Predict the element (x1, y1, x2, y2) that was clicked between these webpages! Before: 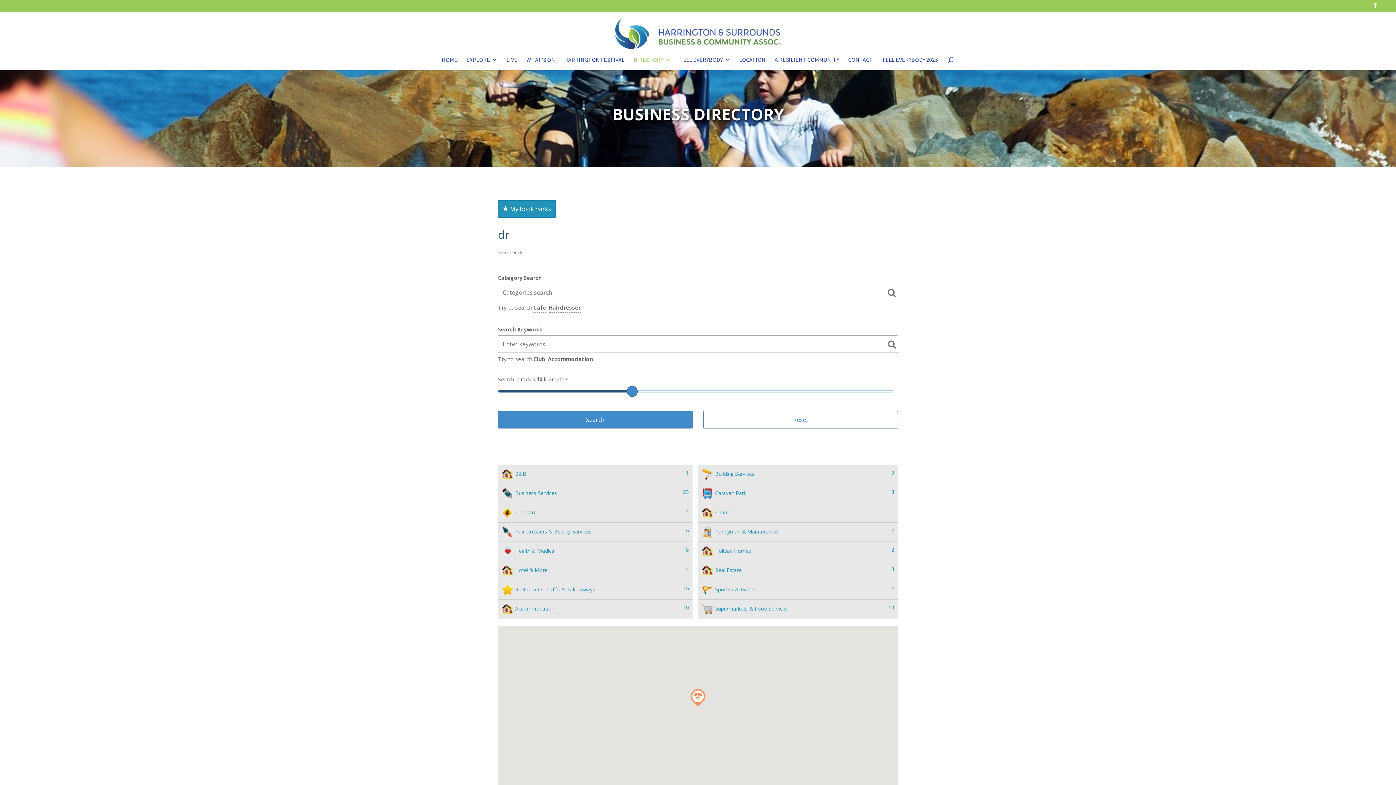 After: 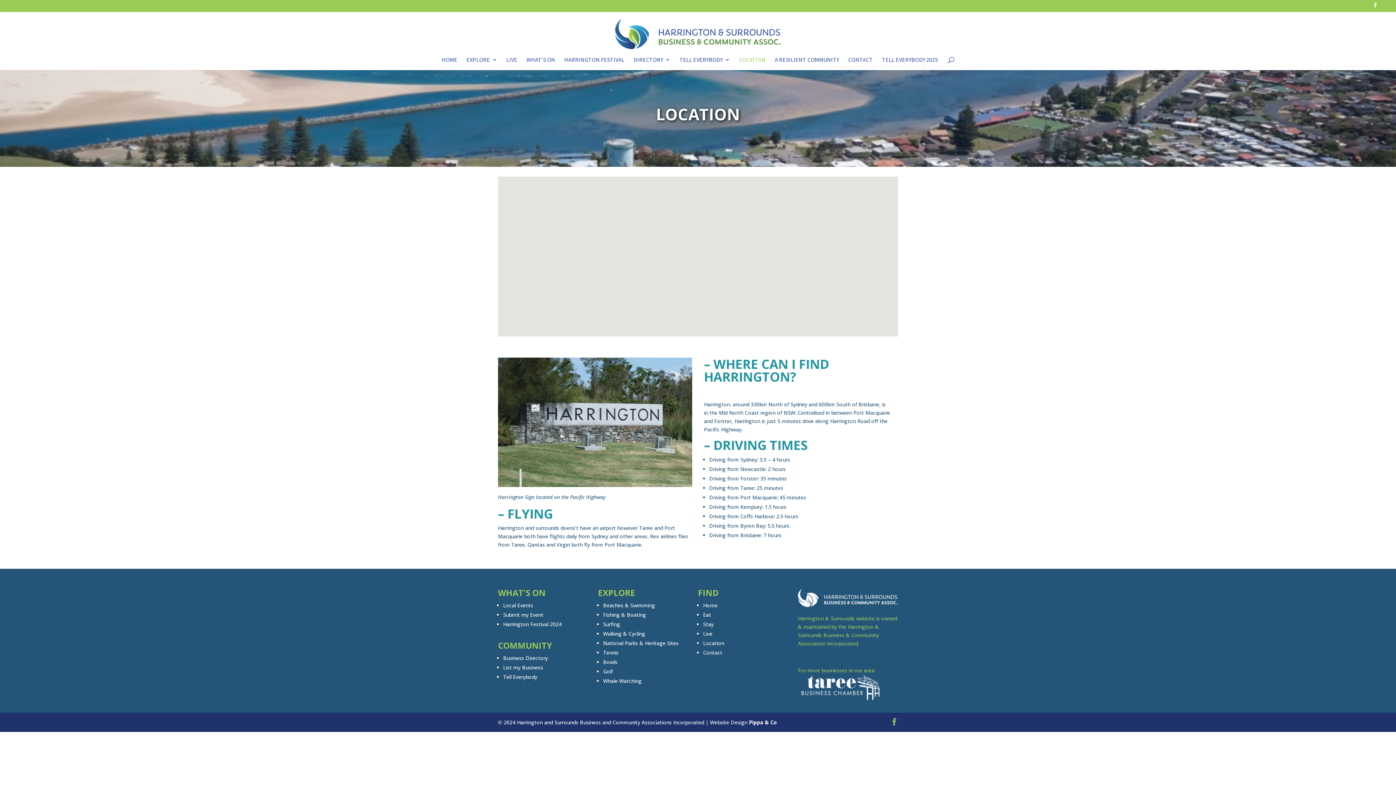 Action: bbox: (739, 56, 765, 70) label: LOCATION